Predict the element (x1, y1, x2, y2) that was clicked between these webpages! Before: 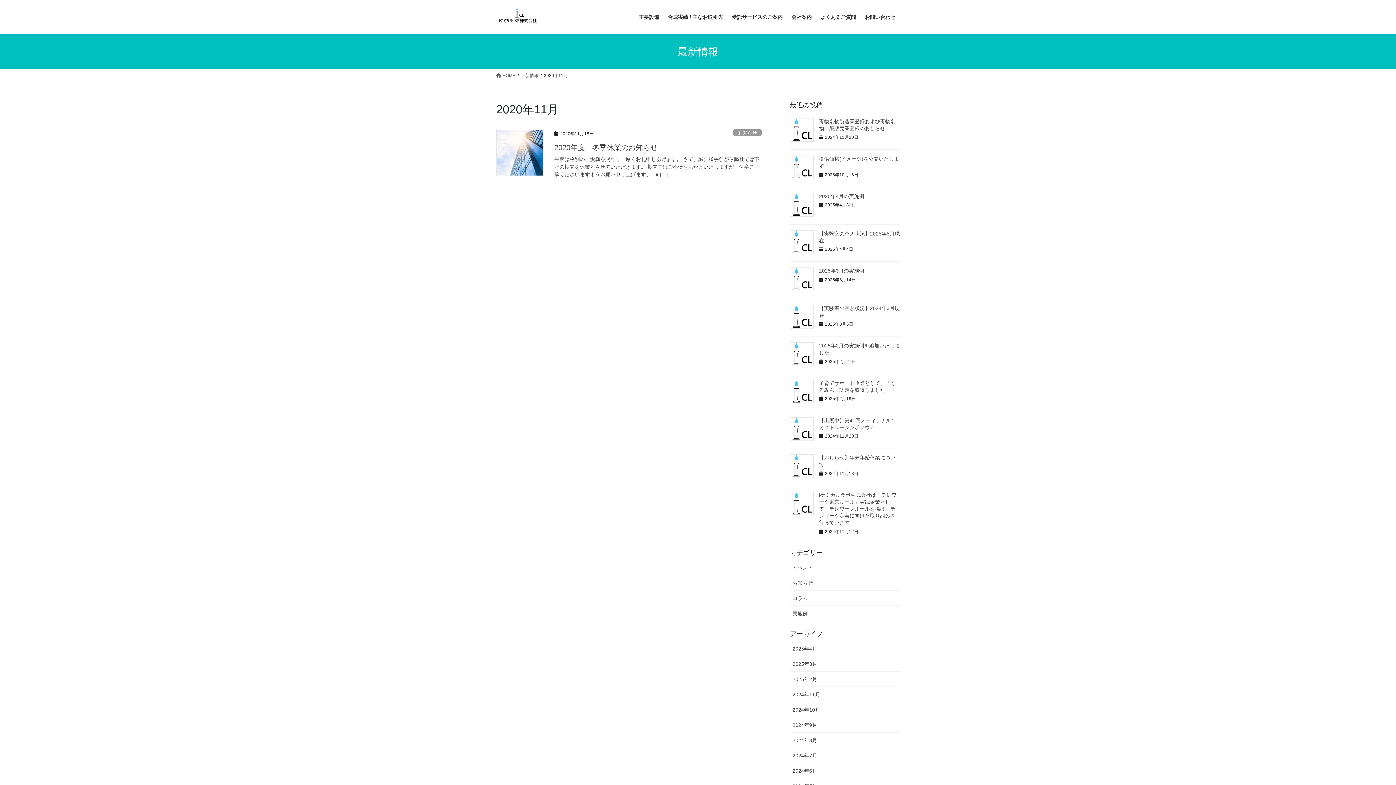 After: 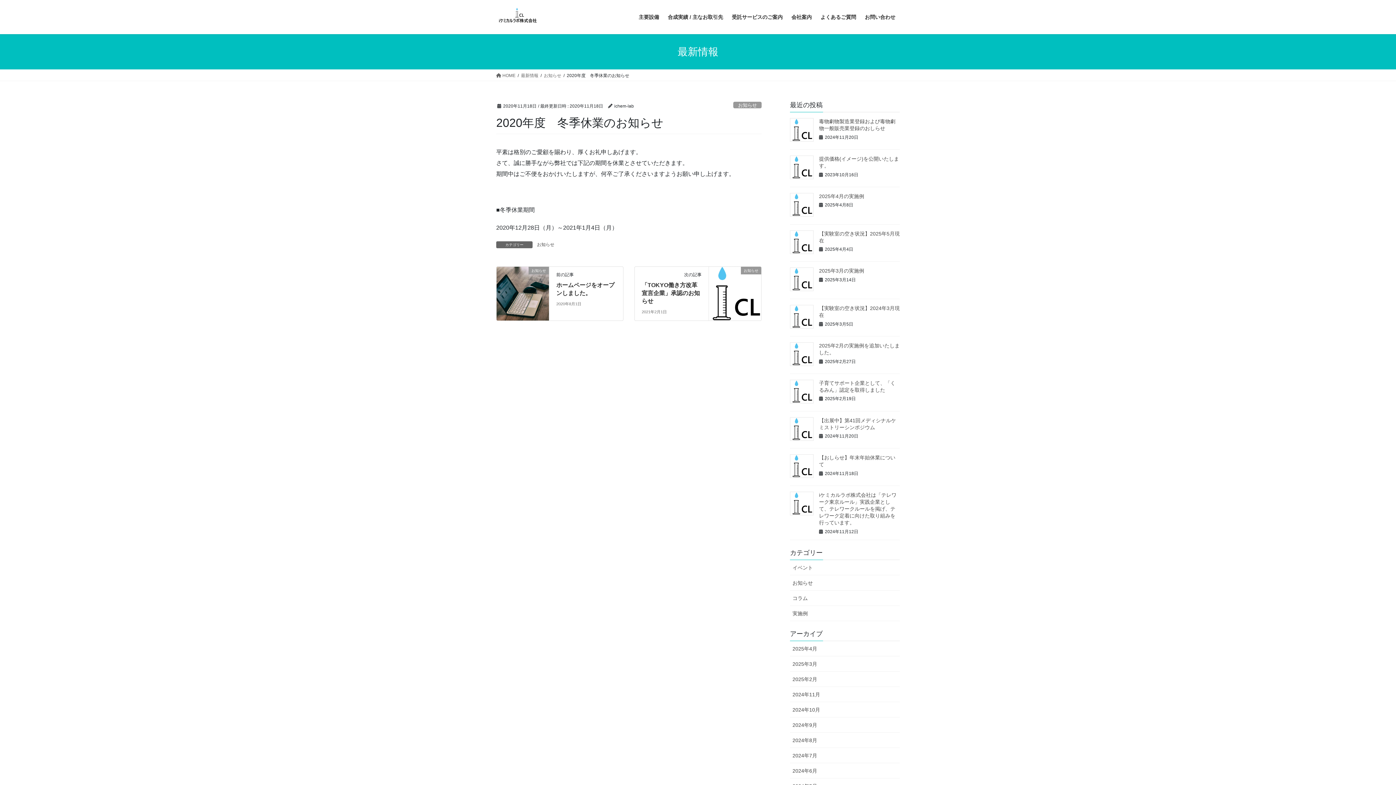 Action: bbox: (496, 129, 543, 176)